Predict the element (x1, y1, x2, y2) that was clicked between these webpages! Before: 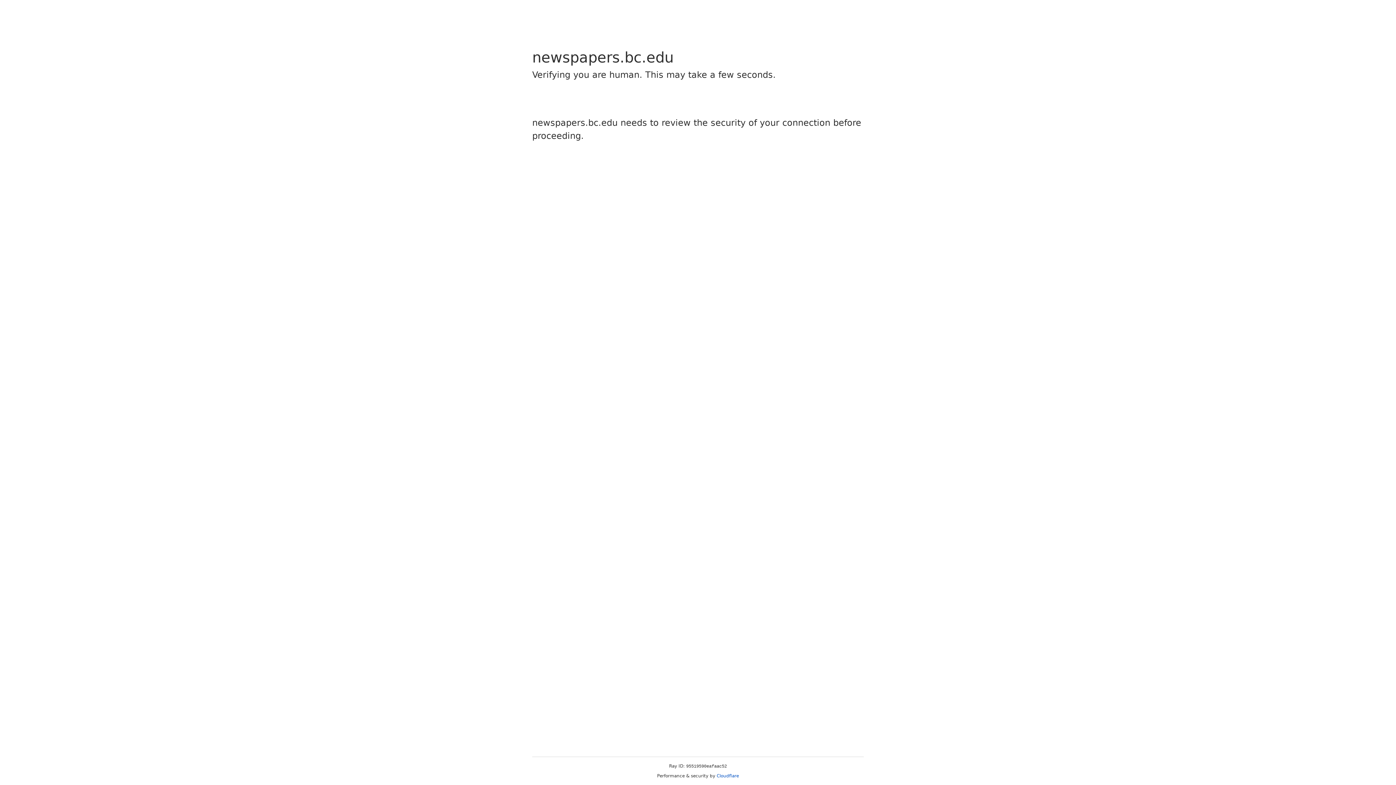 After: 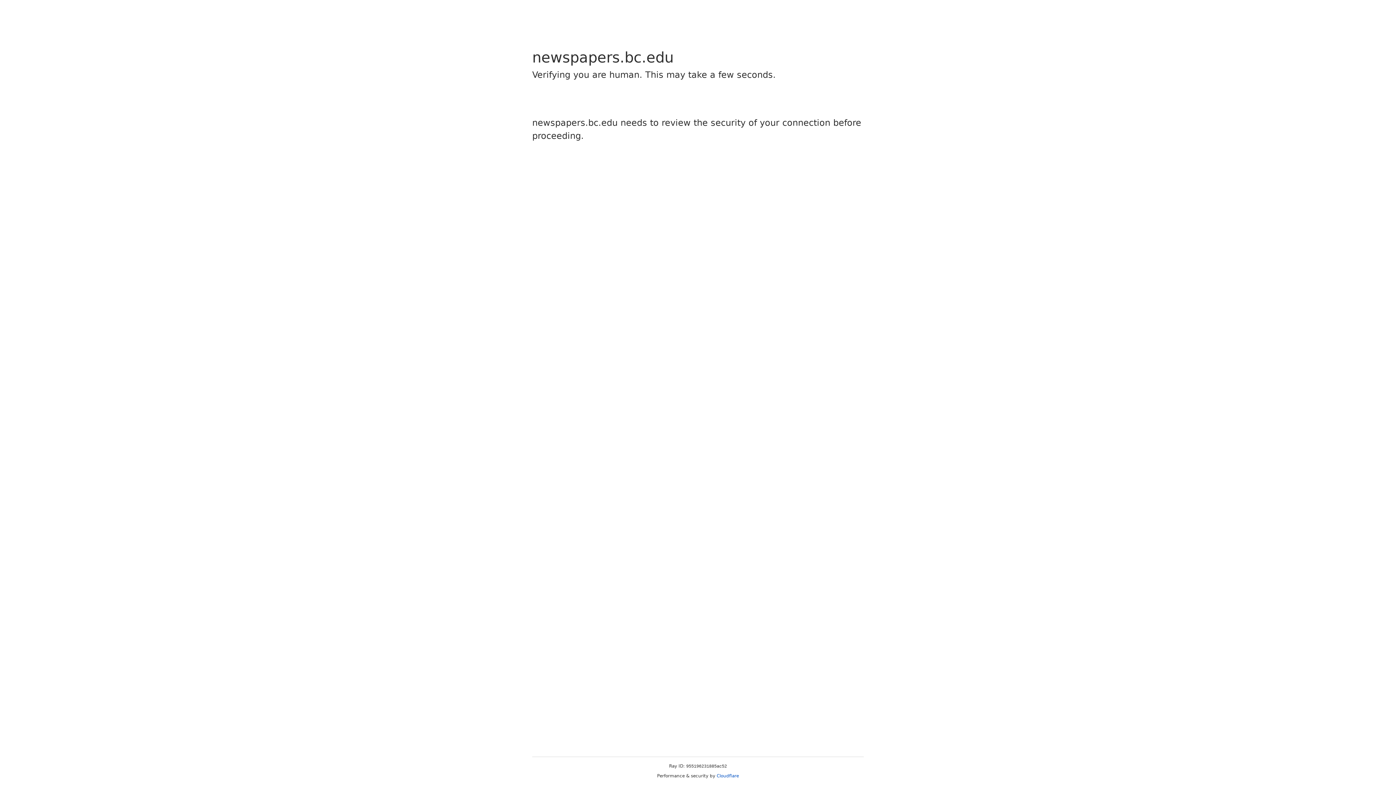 Action: label: Cloudflare bbox: (716, 773, 739, 778)